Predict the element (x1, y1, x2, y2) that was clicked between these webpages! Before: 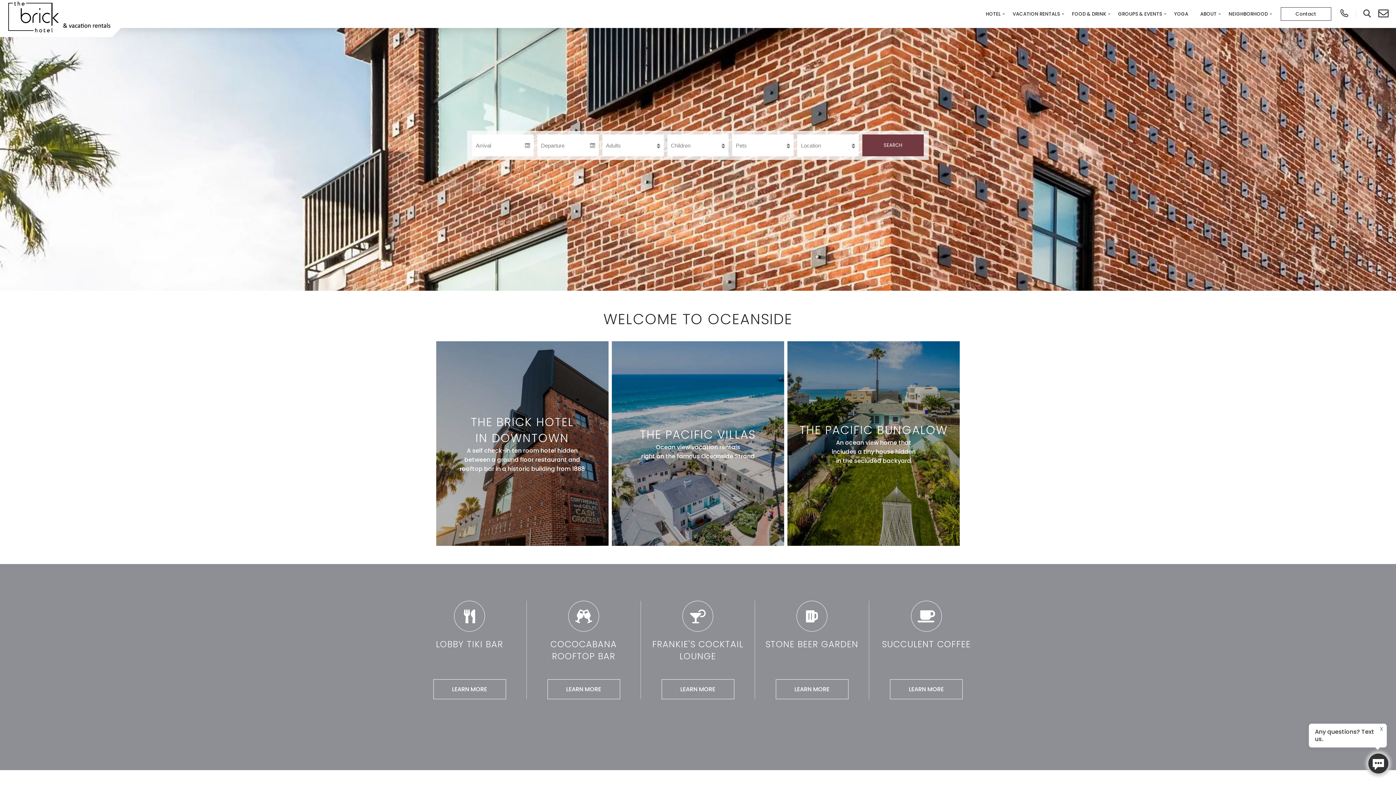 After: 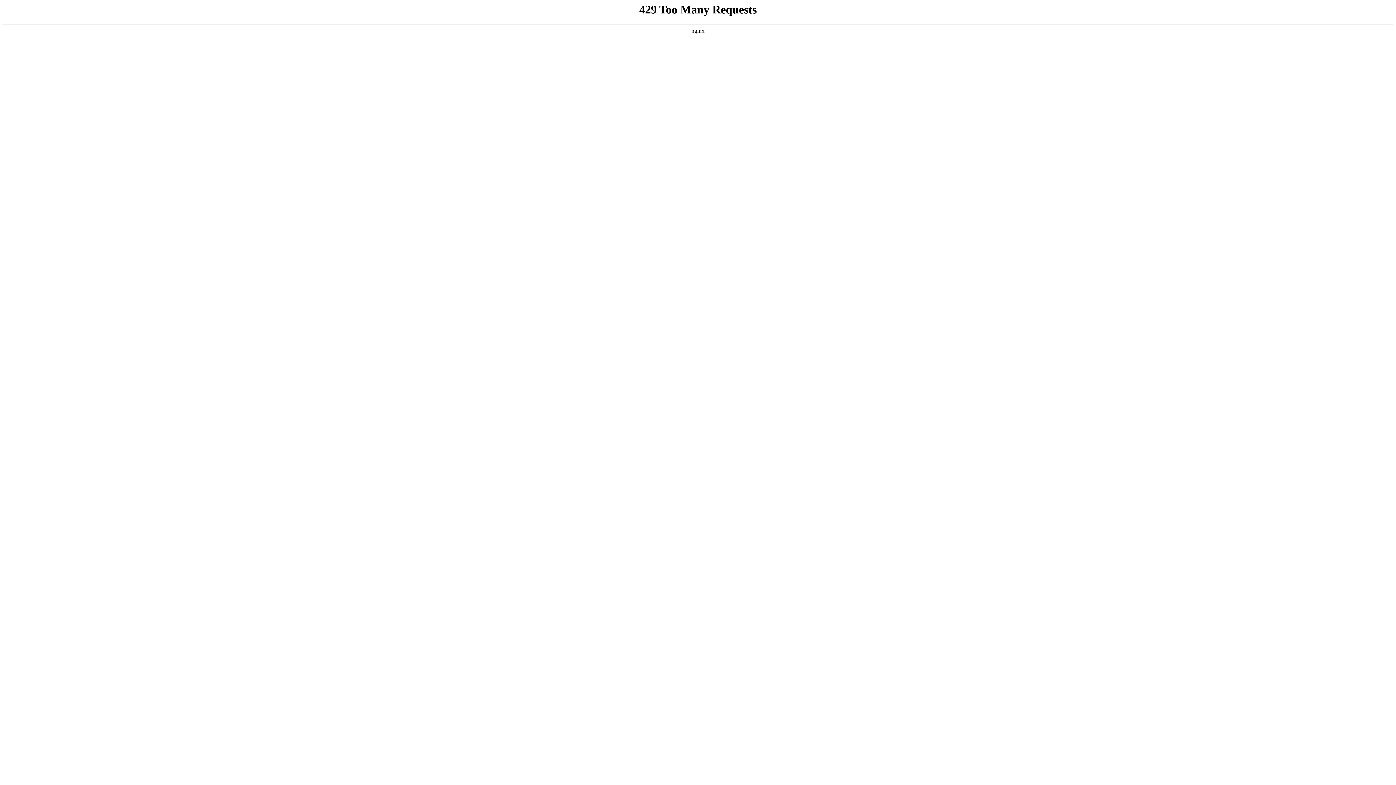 Action: bbox: (661, 679, 734, 699) label: LEARN MORE